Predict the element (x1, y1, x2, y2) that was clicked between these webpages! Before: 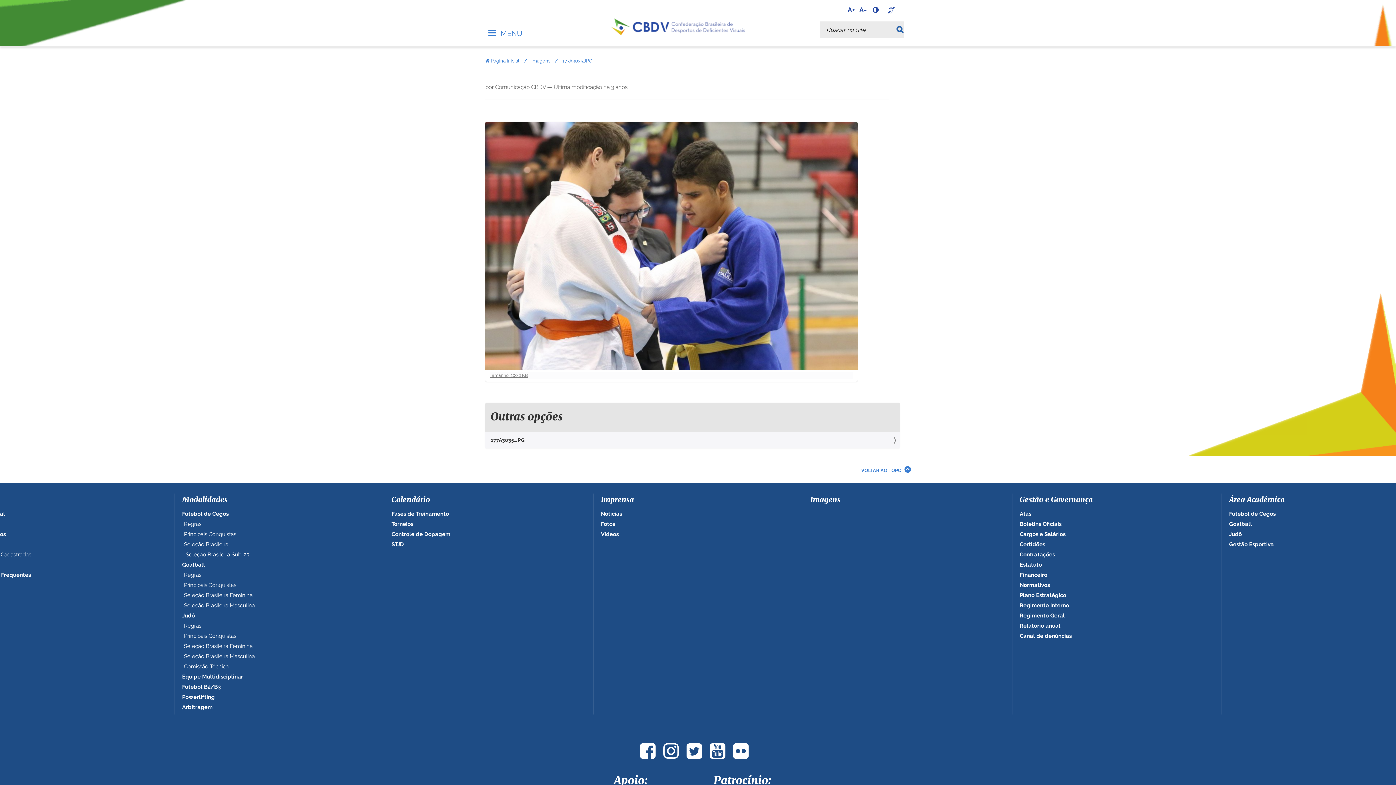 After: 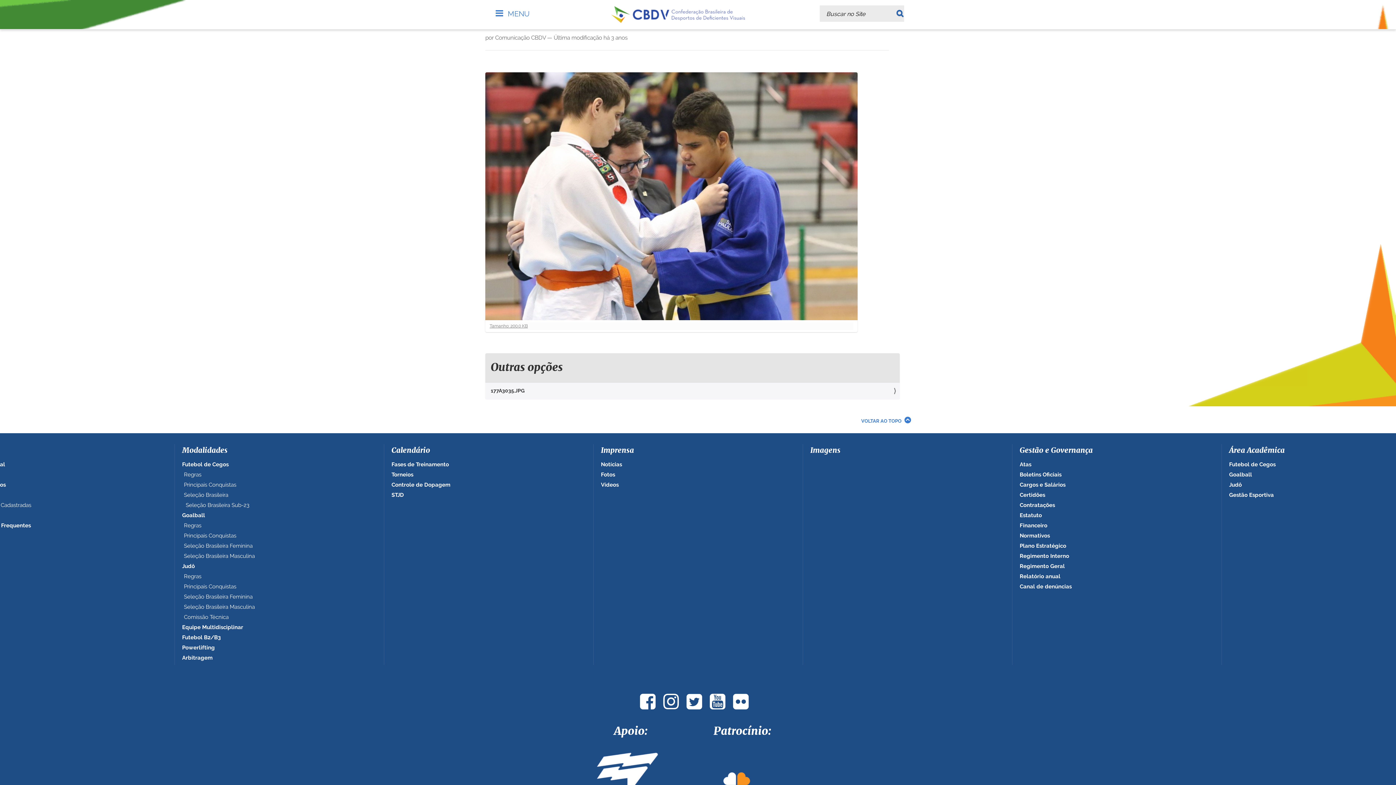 Action: bbox: (861, 468, 910, 473) label: VOLTAR AO TOPO